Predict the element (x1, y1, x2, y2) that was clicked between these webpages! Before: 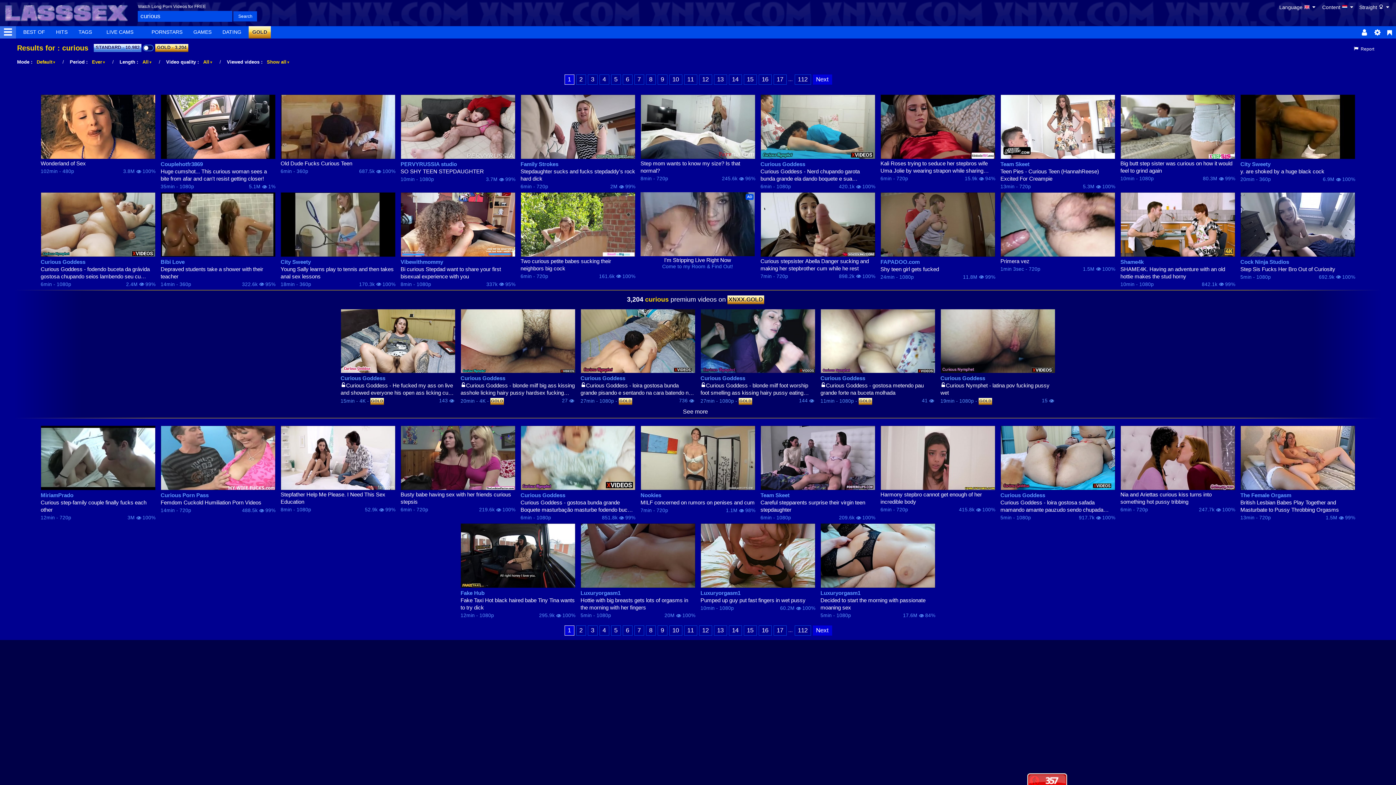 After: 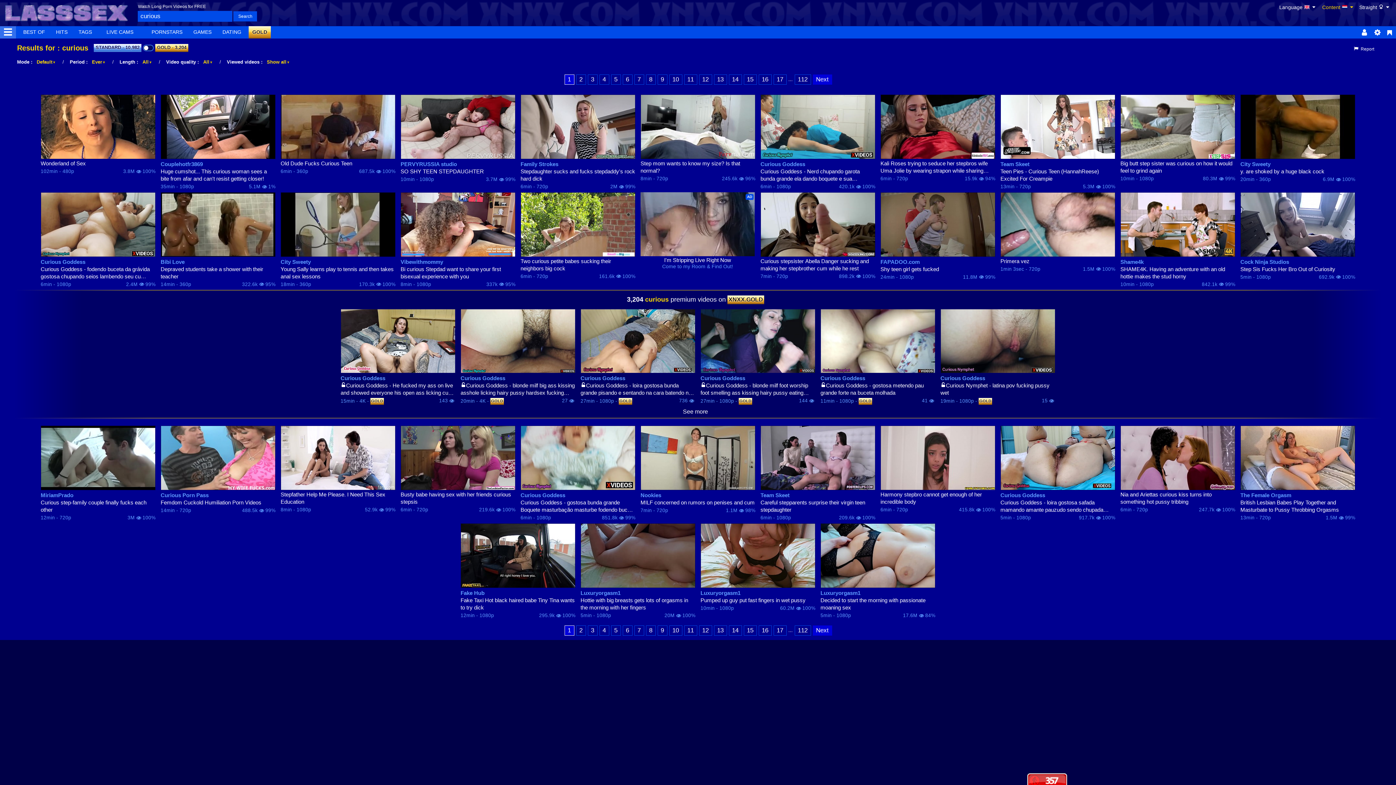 Action: bbox: (1322, 4, 1354, 10) label: Content  